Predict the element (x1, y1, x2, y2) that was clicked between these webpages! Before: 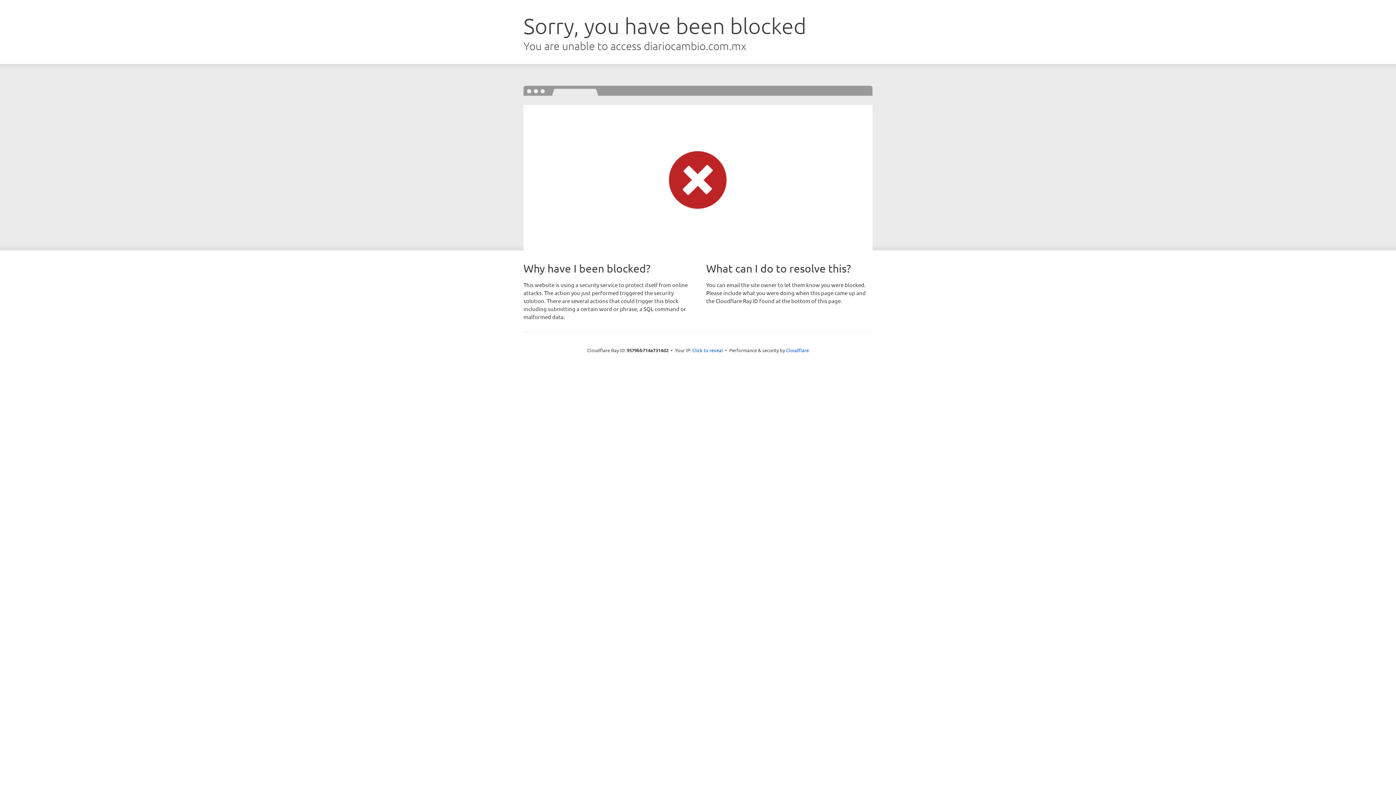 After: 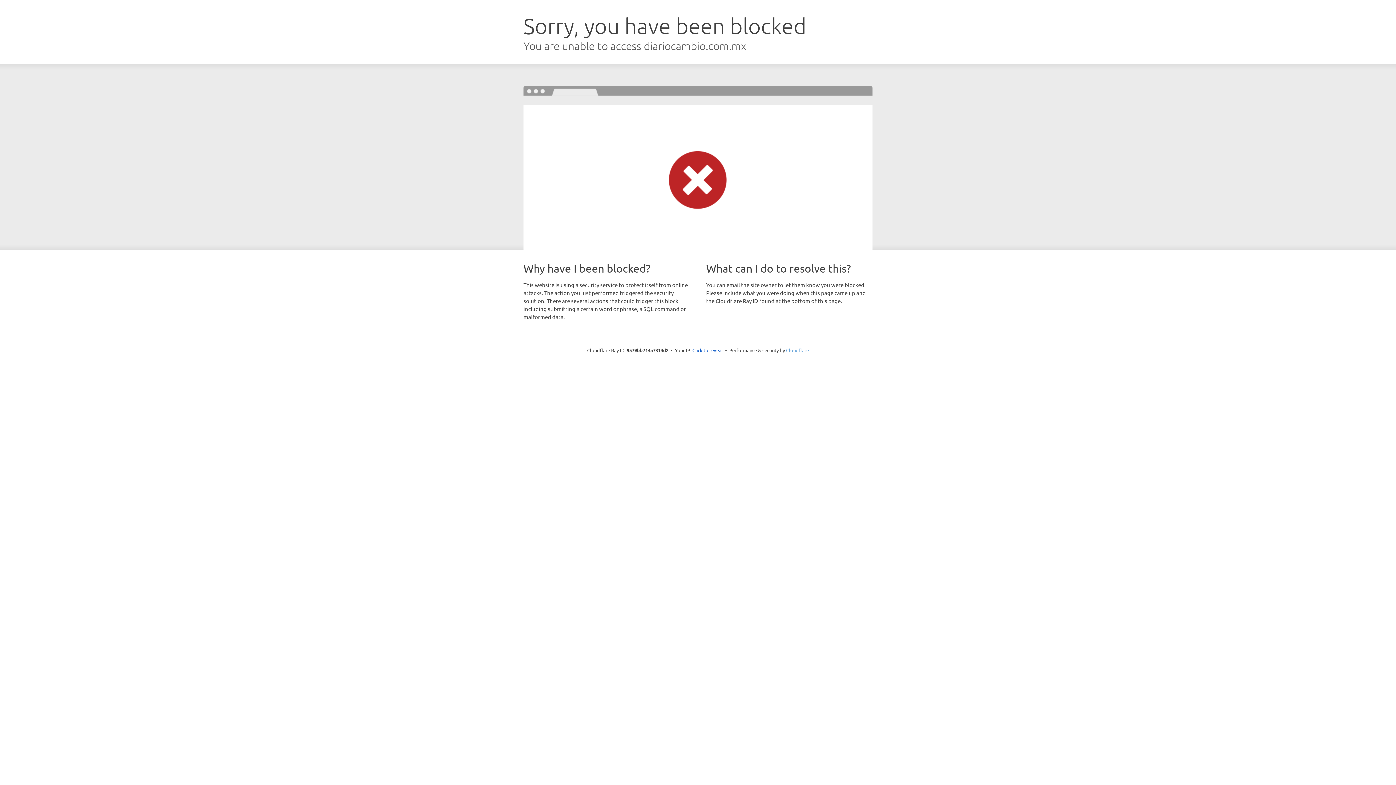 Action: label: Cloudflare bbox: (786, 347, 809, 353)